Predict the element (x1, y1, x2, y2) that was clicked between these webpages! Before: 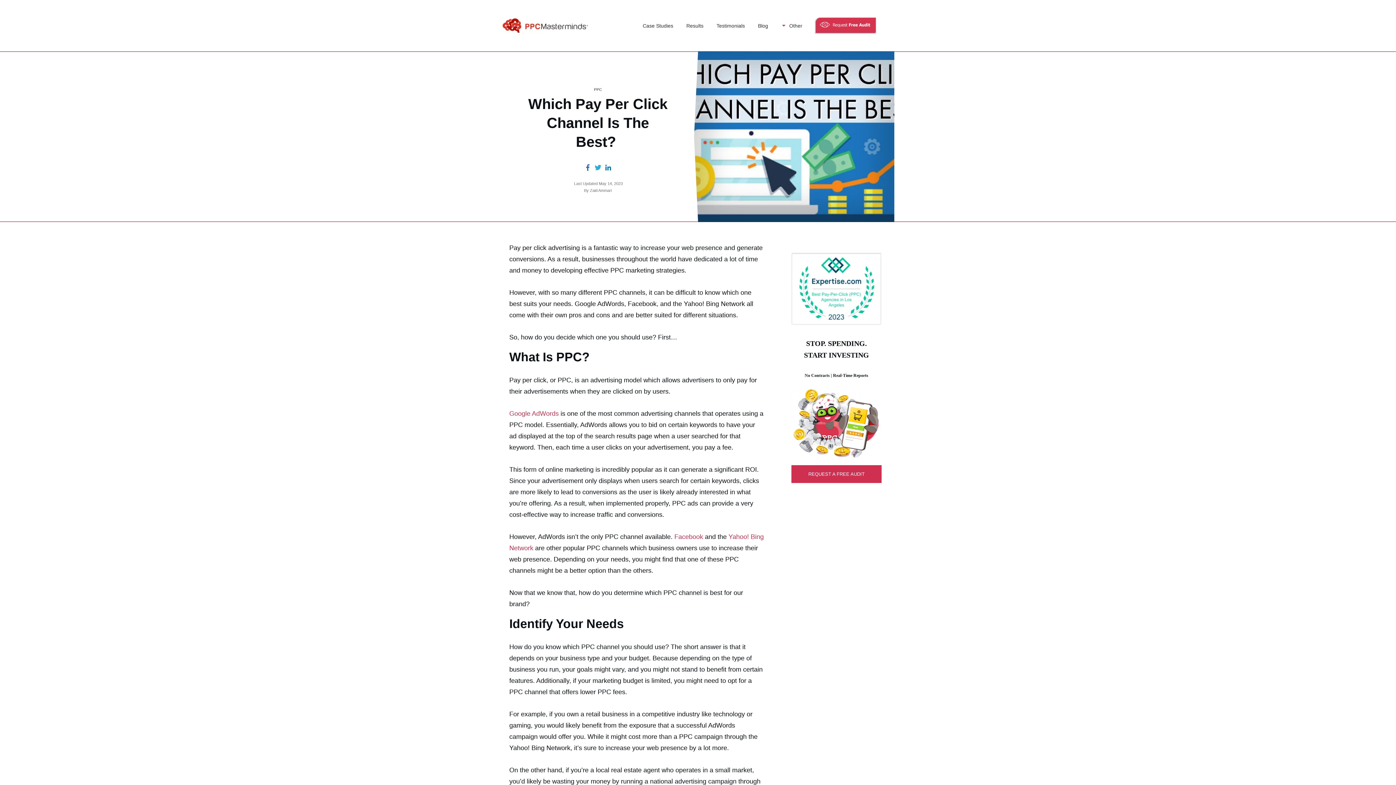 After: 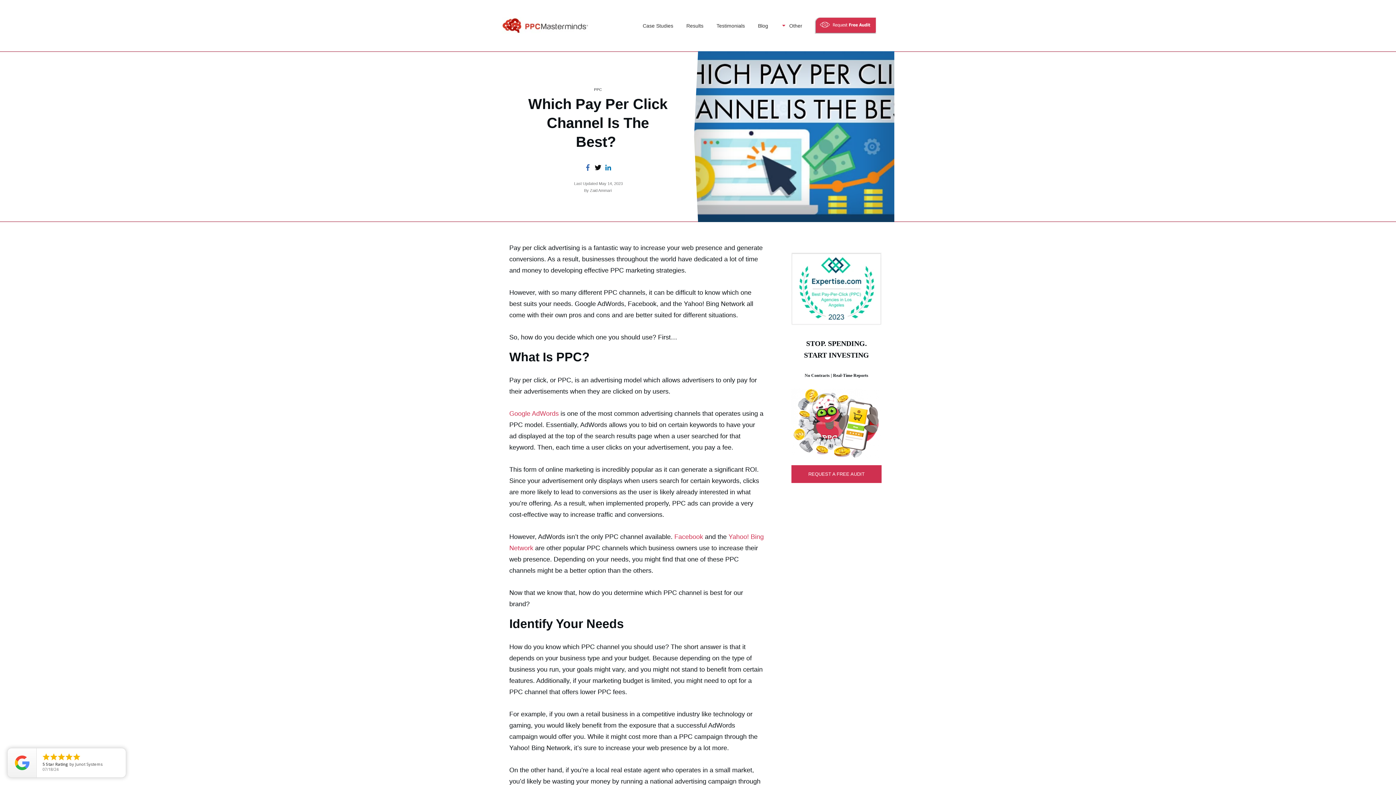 Action: bbox: (594, 164, 601, 170)